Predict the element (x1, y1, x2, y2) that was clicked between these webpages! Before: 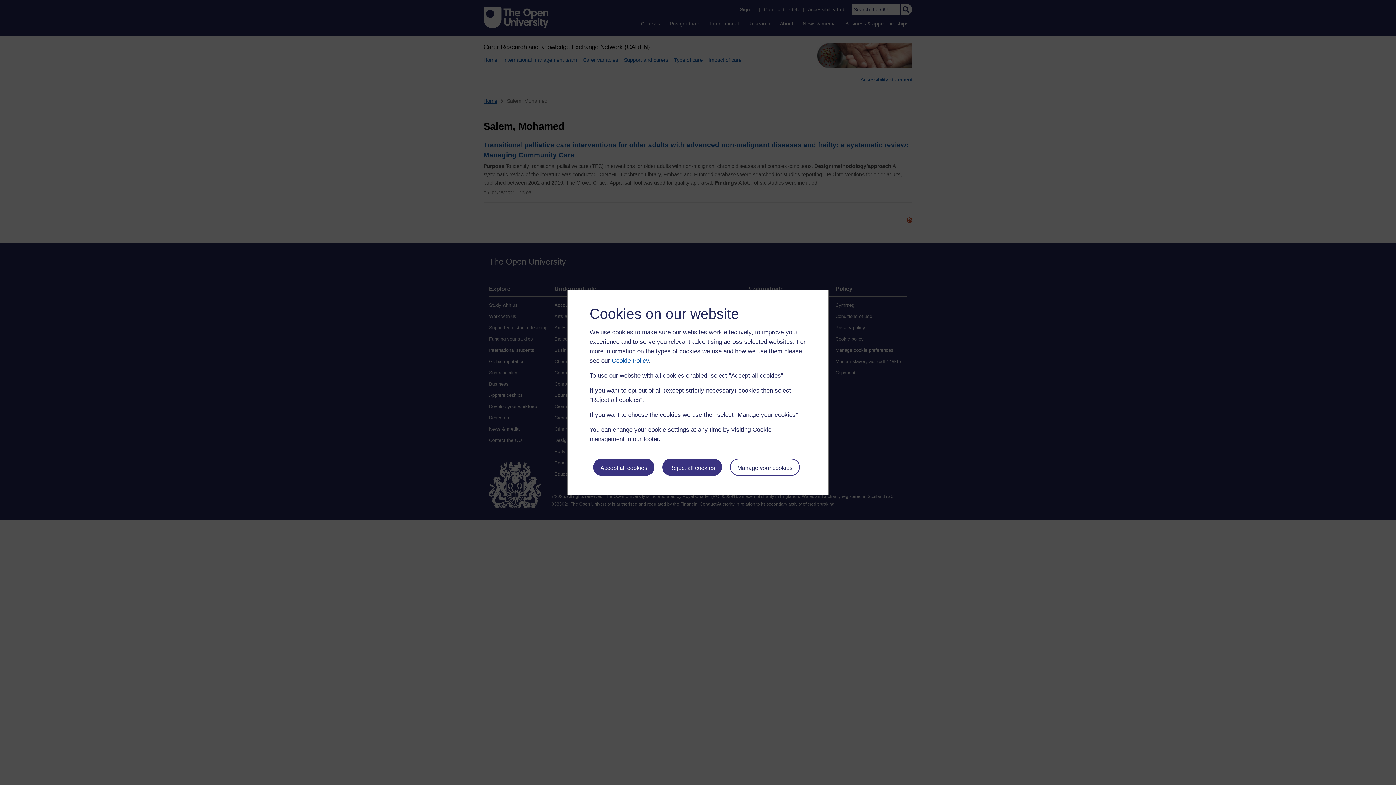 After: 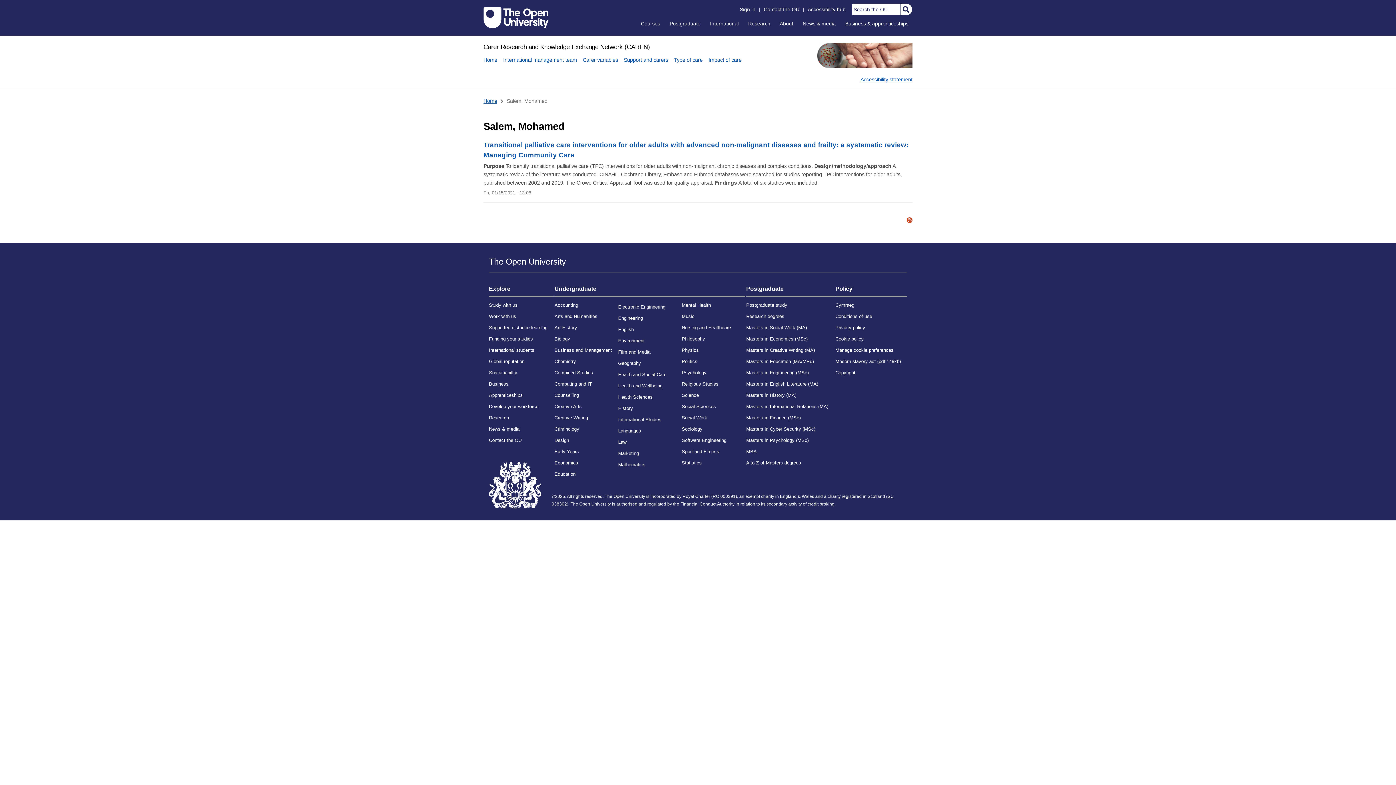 Action: label: Reject all cookies bbox: (662, 458, 722, 476)